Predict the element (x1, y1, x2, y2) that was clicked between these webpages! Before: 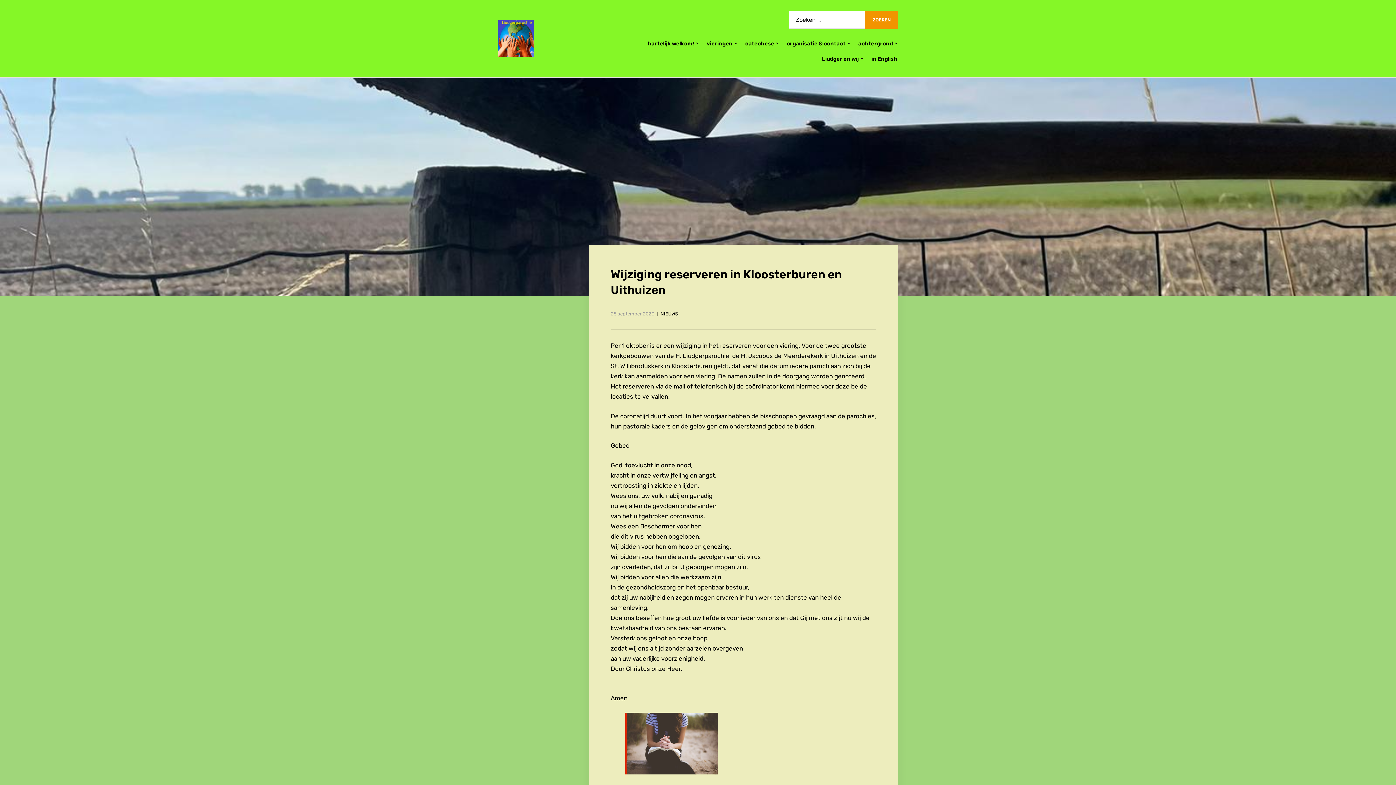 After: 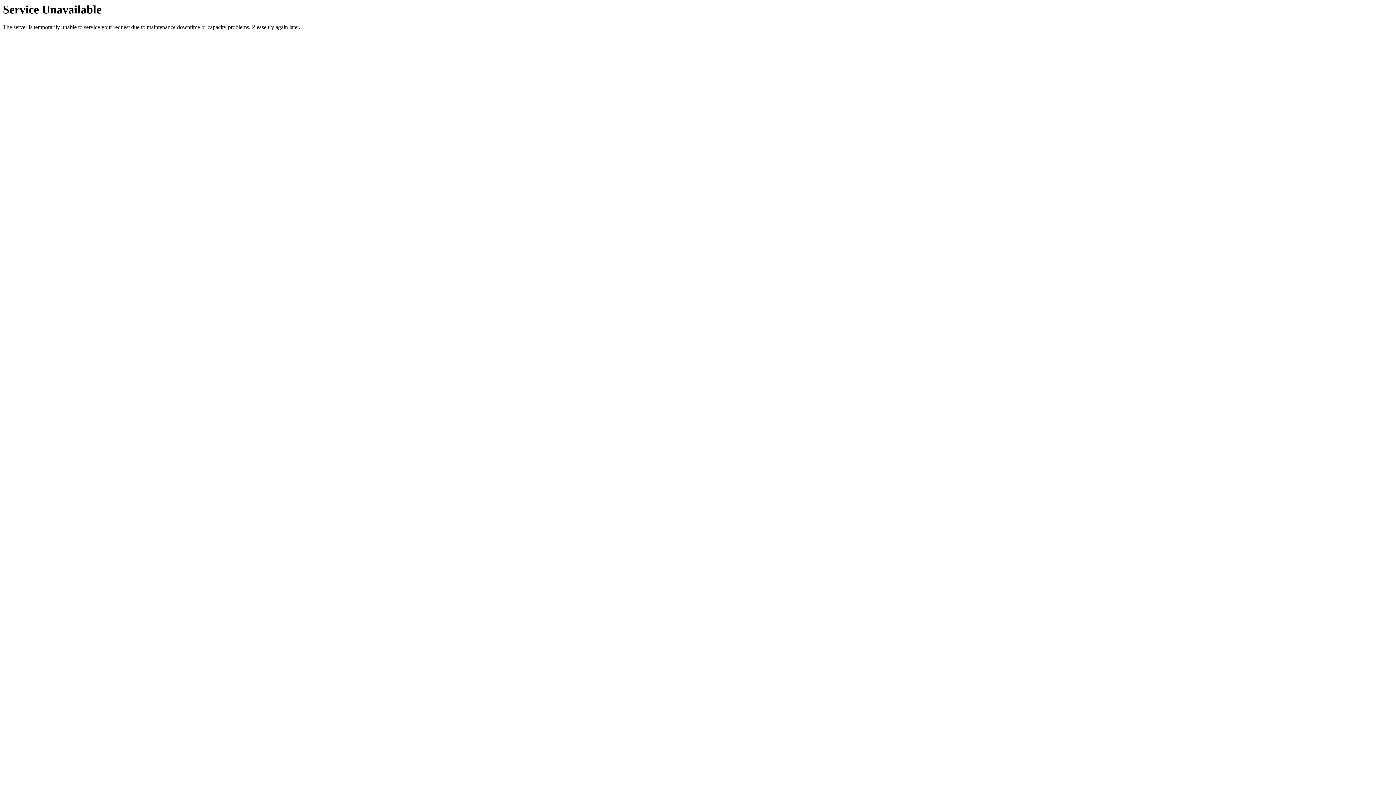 Action: bbox: (870, 51, 898, 66) label: in English